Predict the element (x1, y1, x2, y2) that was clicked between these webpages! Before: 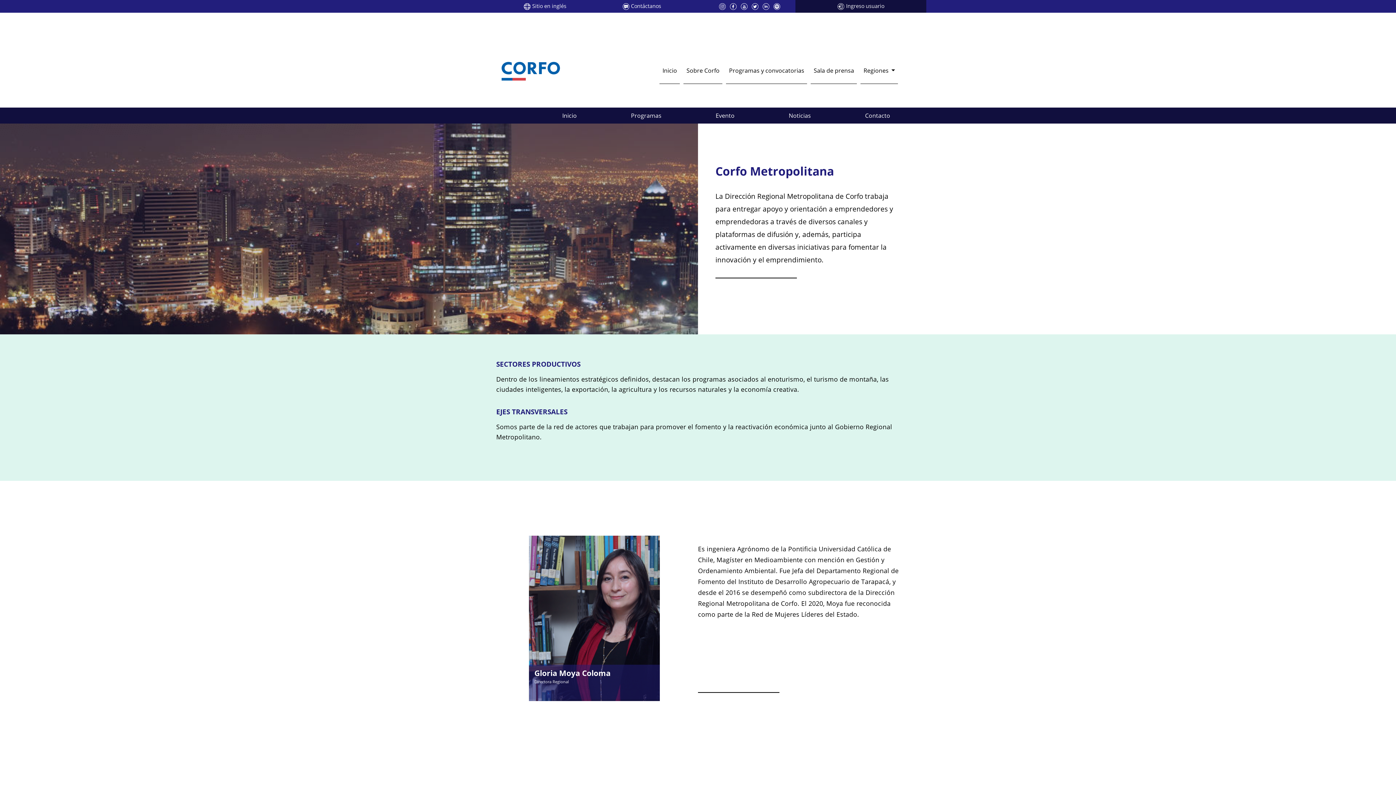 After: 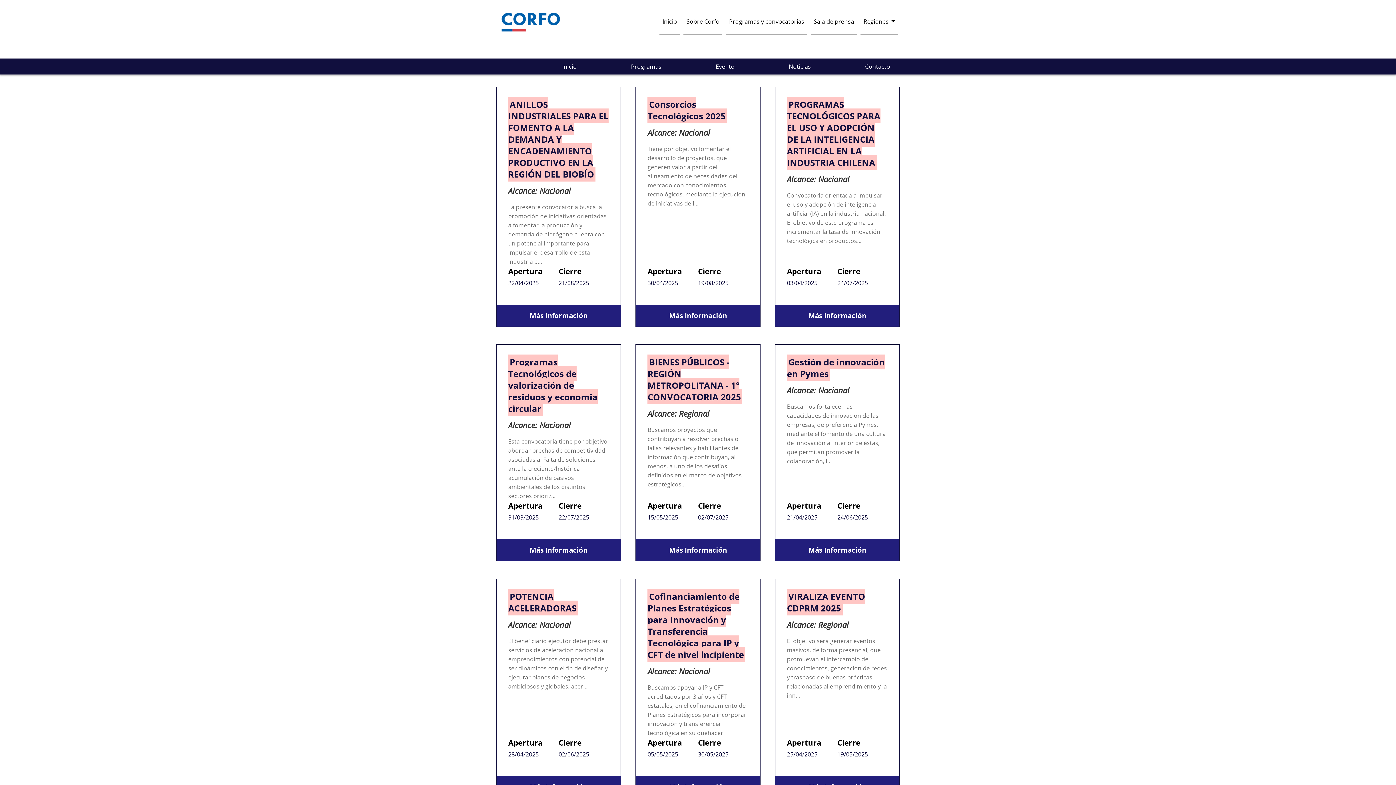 Action: bbox: (631, 111, 661, 119) label: Programas